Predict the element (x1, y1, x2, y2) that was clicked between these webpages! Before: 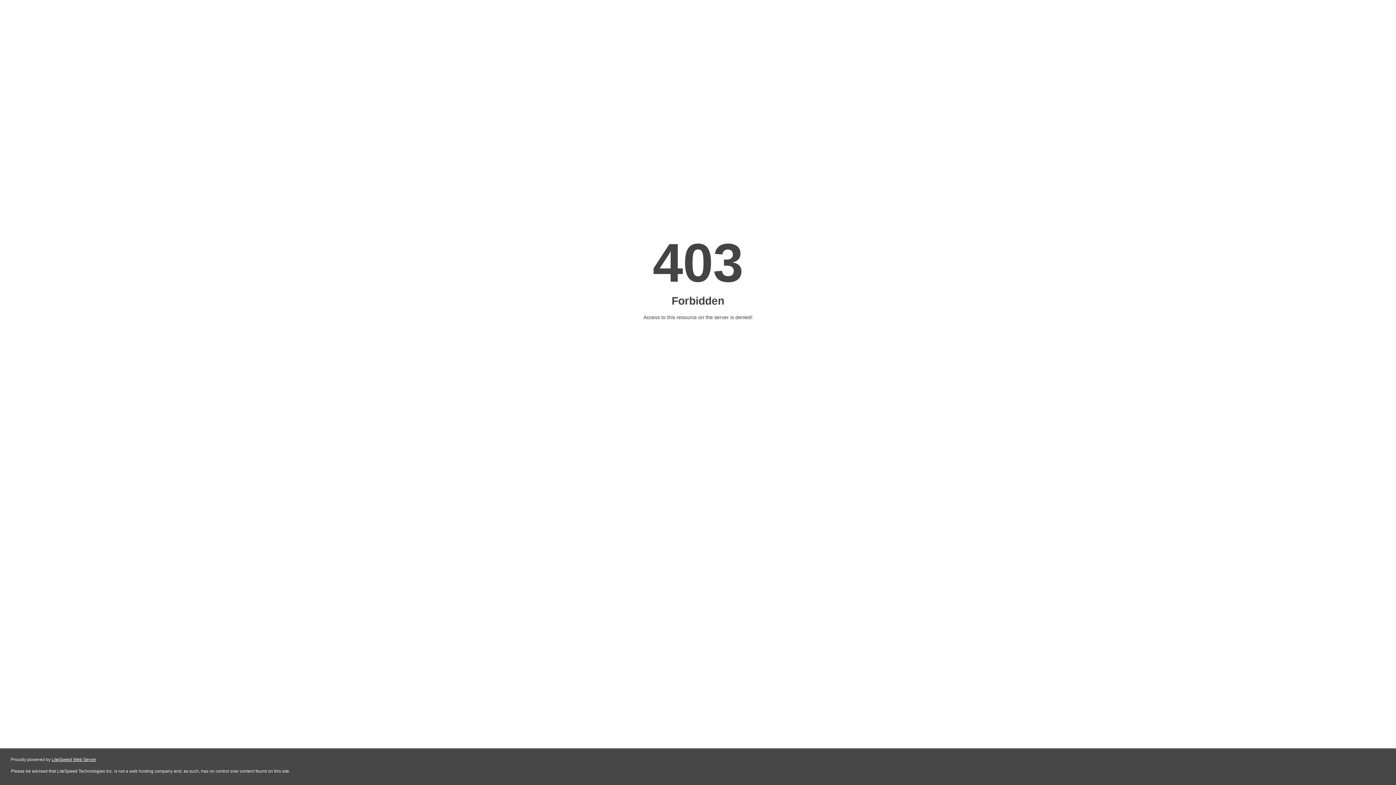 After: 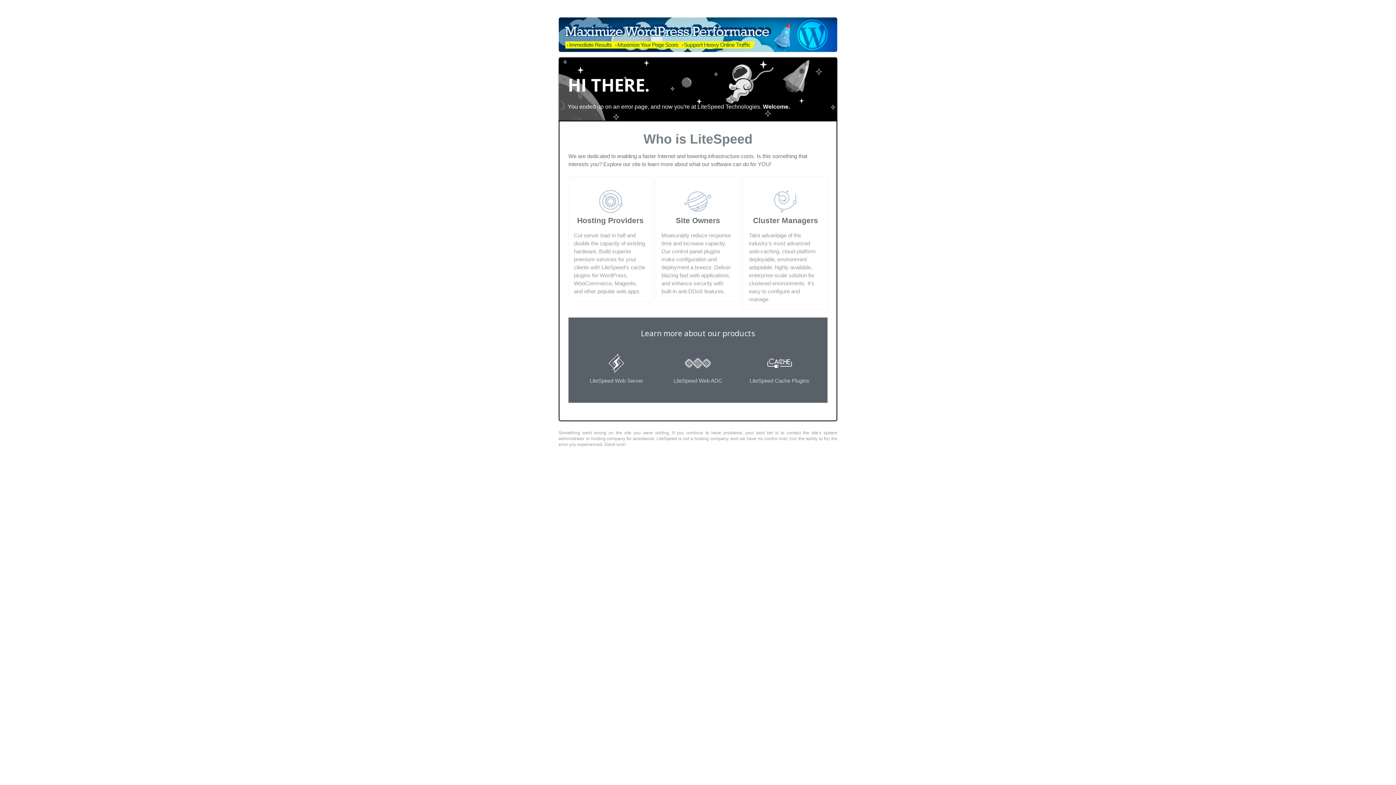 Action: label: LiteSpeed Web Server bbox: (51, 757, 96, 762)